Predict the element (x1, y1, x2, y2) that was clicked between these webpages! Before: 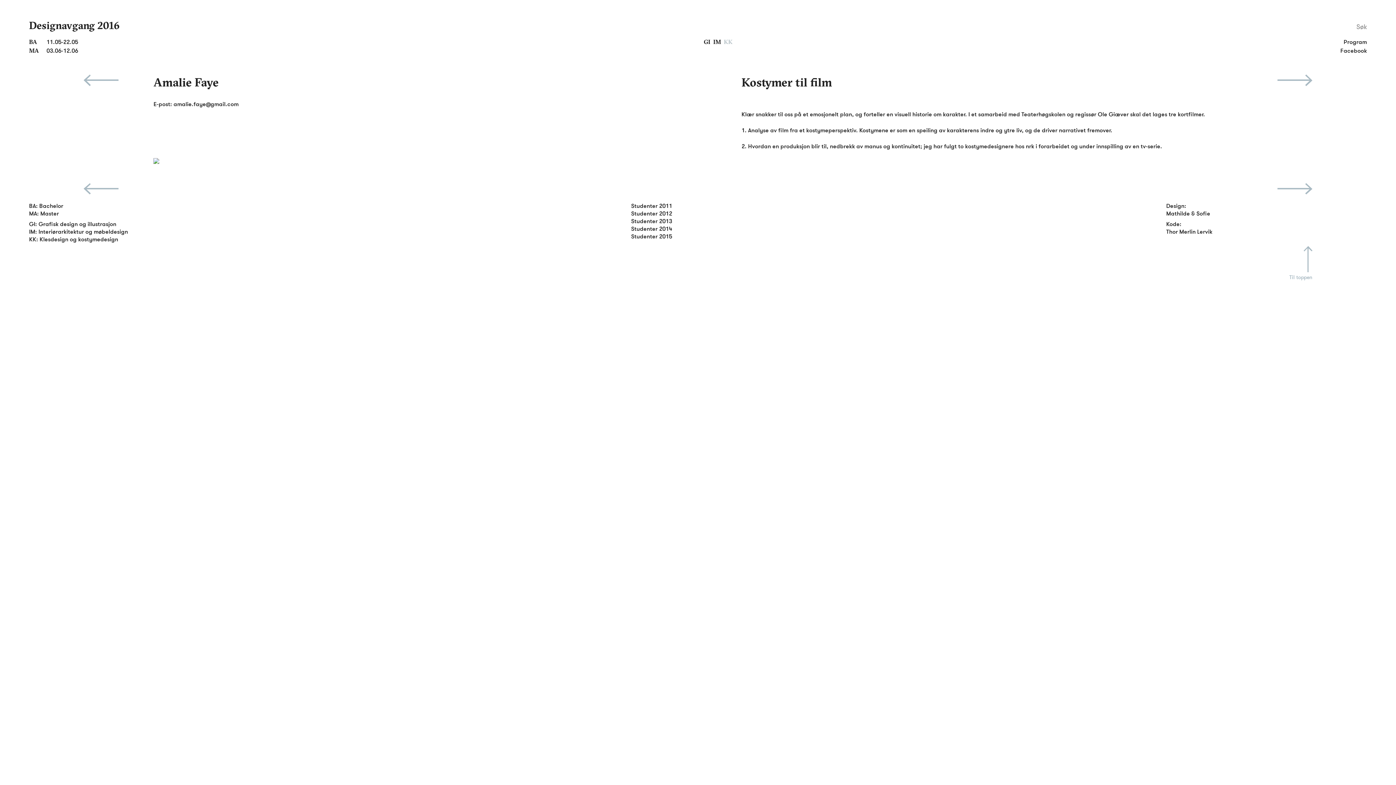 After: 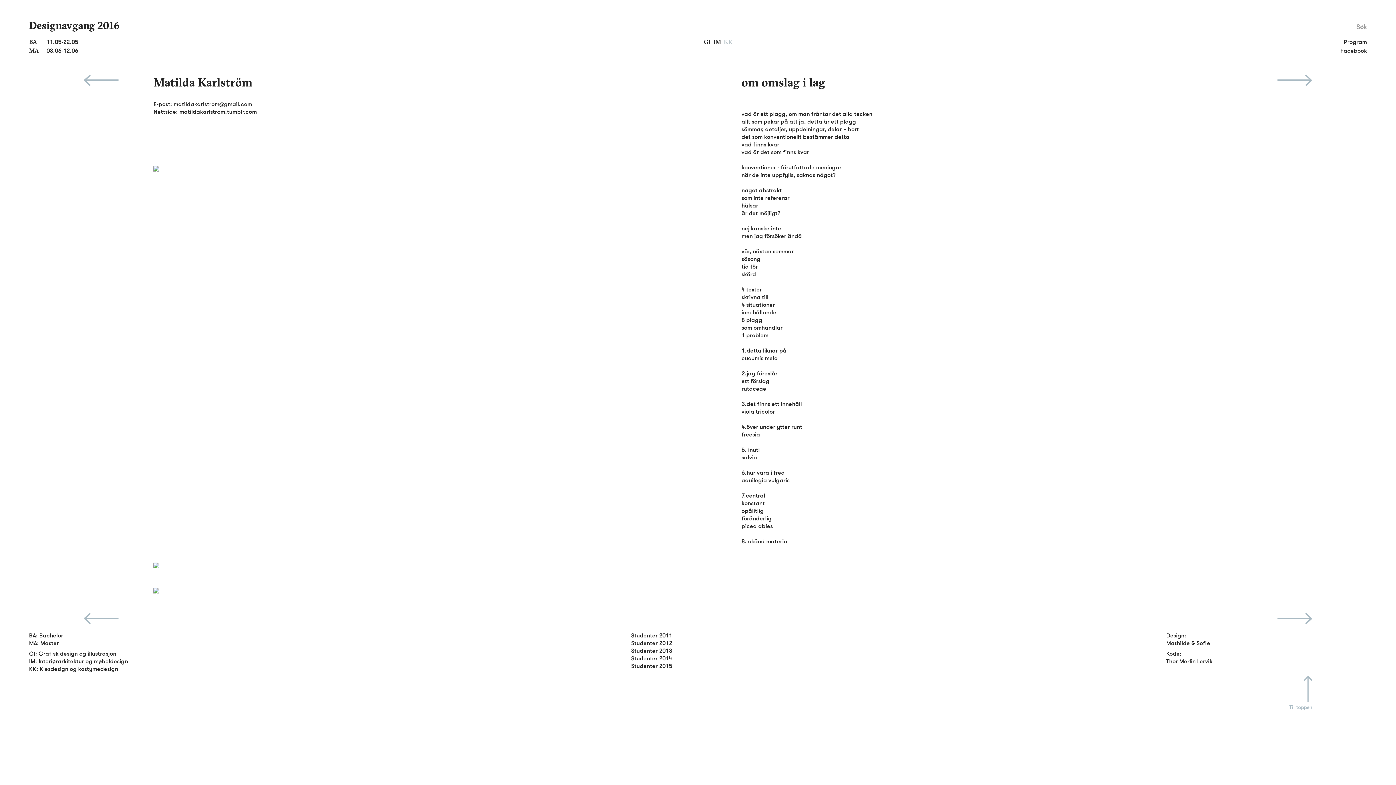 Action: bbox: (83, 74, 118, 87)